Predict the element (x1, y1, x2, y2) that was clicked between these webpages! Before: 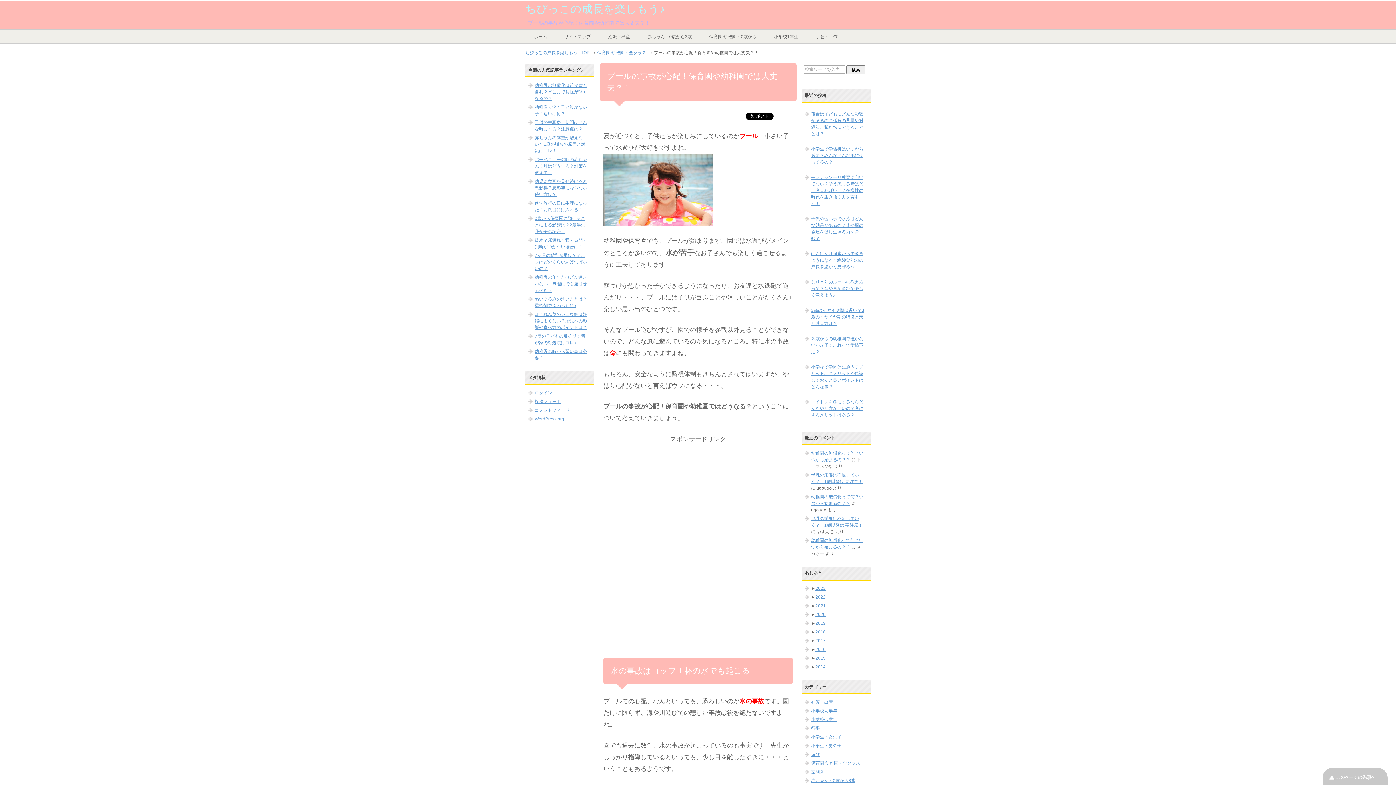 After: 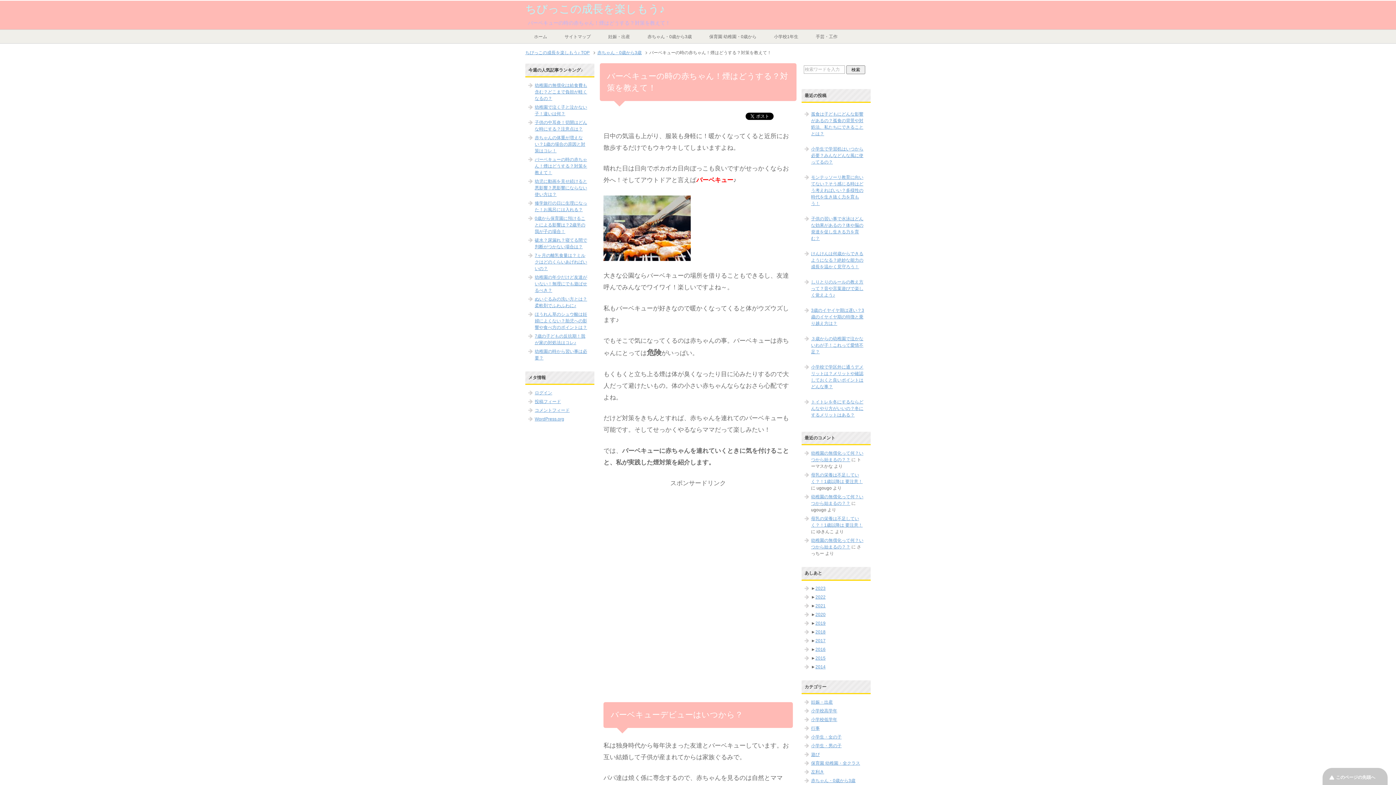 Action: bbox: (534, 156, 587, 175) label: バーベキューの時の赤ちゃん！煙はどうする？対策を教えて！